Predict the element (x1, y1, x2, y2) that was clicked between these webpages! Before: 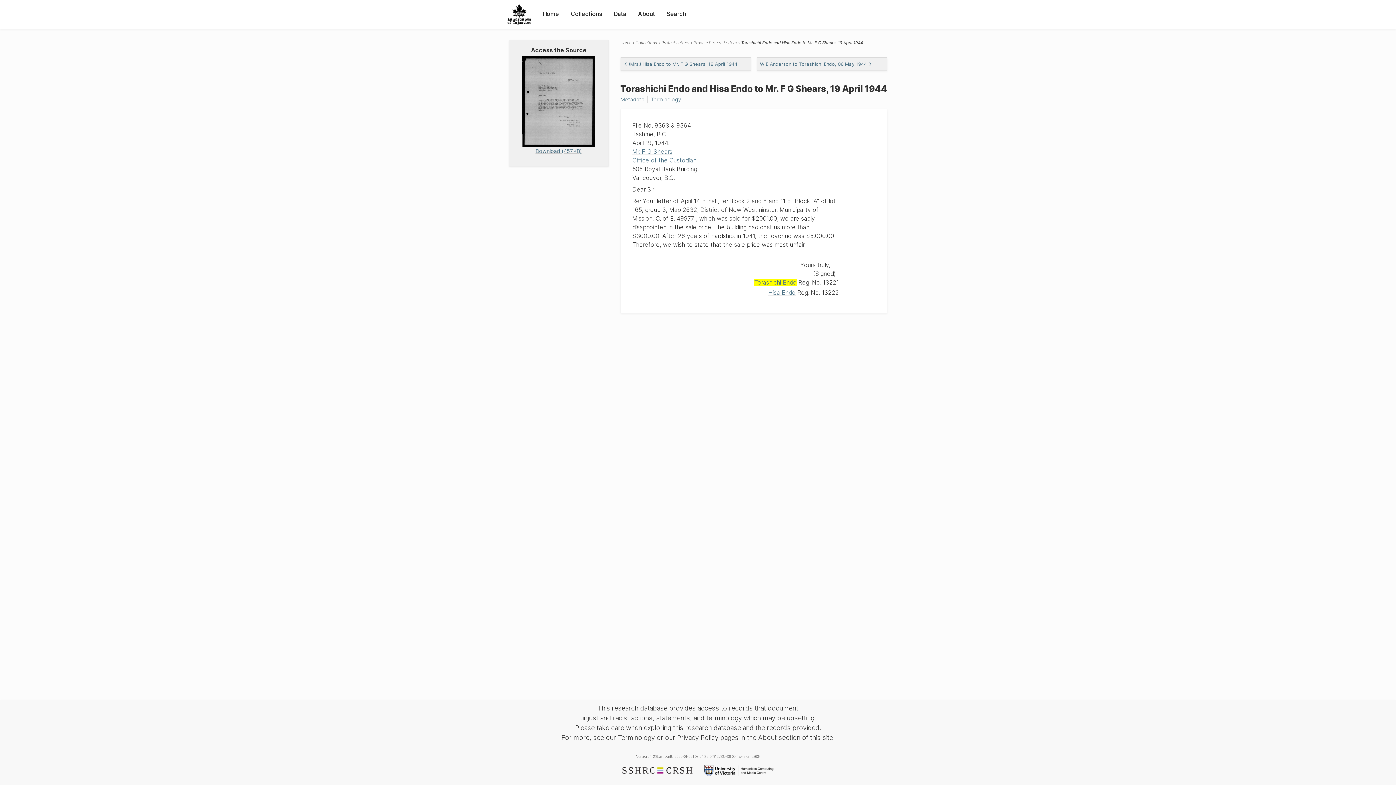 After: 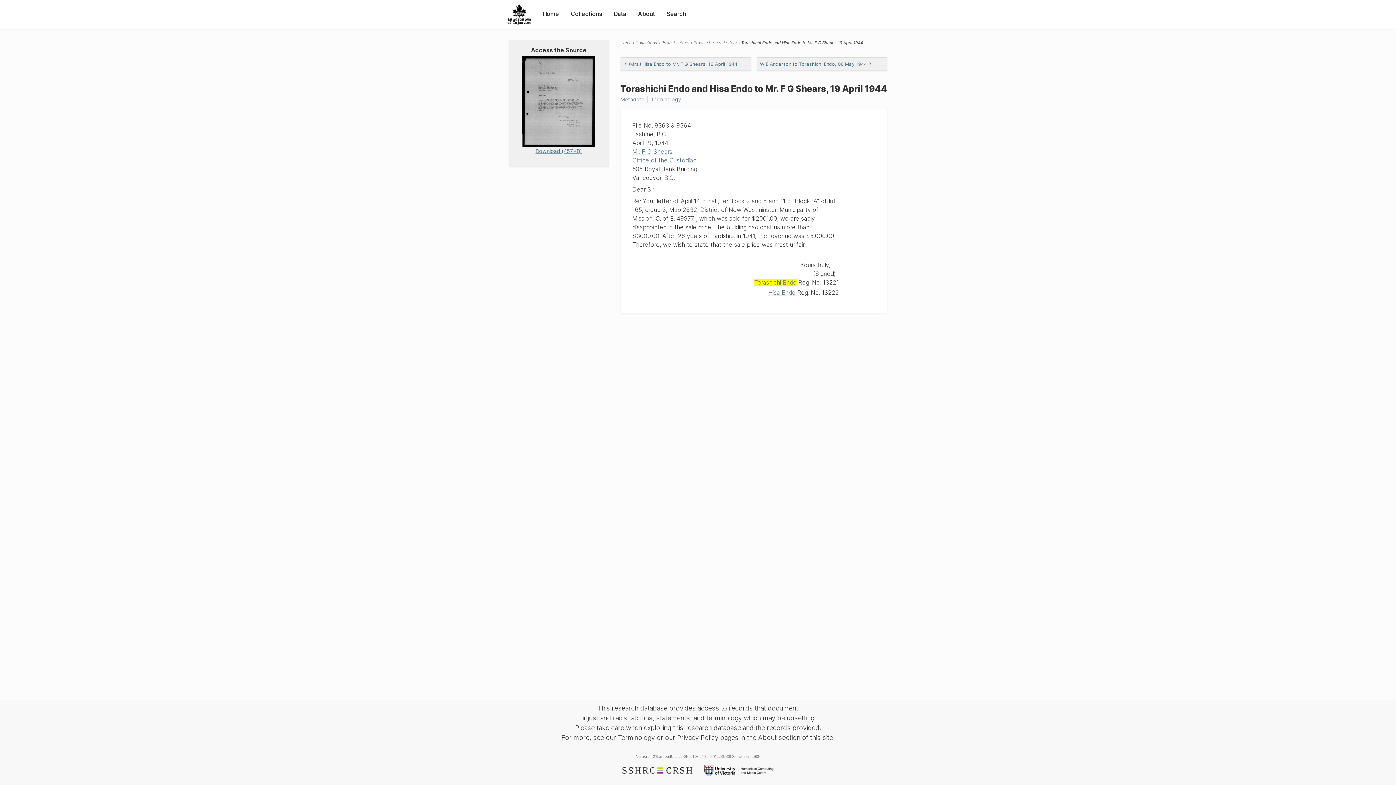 Action: bbox: (522, 56, 595, 157) label: Download (457KB)